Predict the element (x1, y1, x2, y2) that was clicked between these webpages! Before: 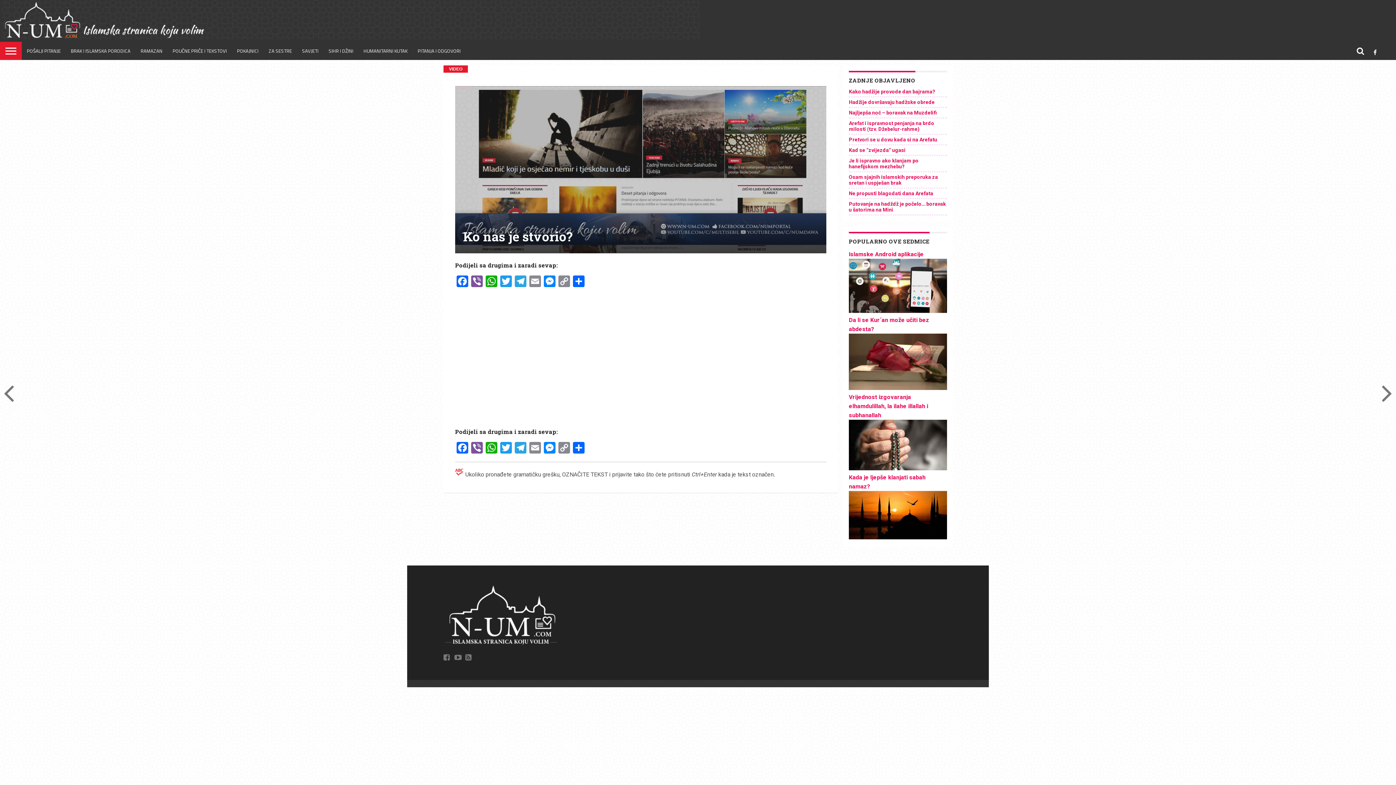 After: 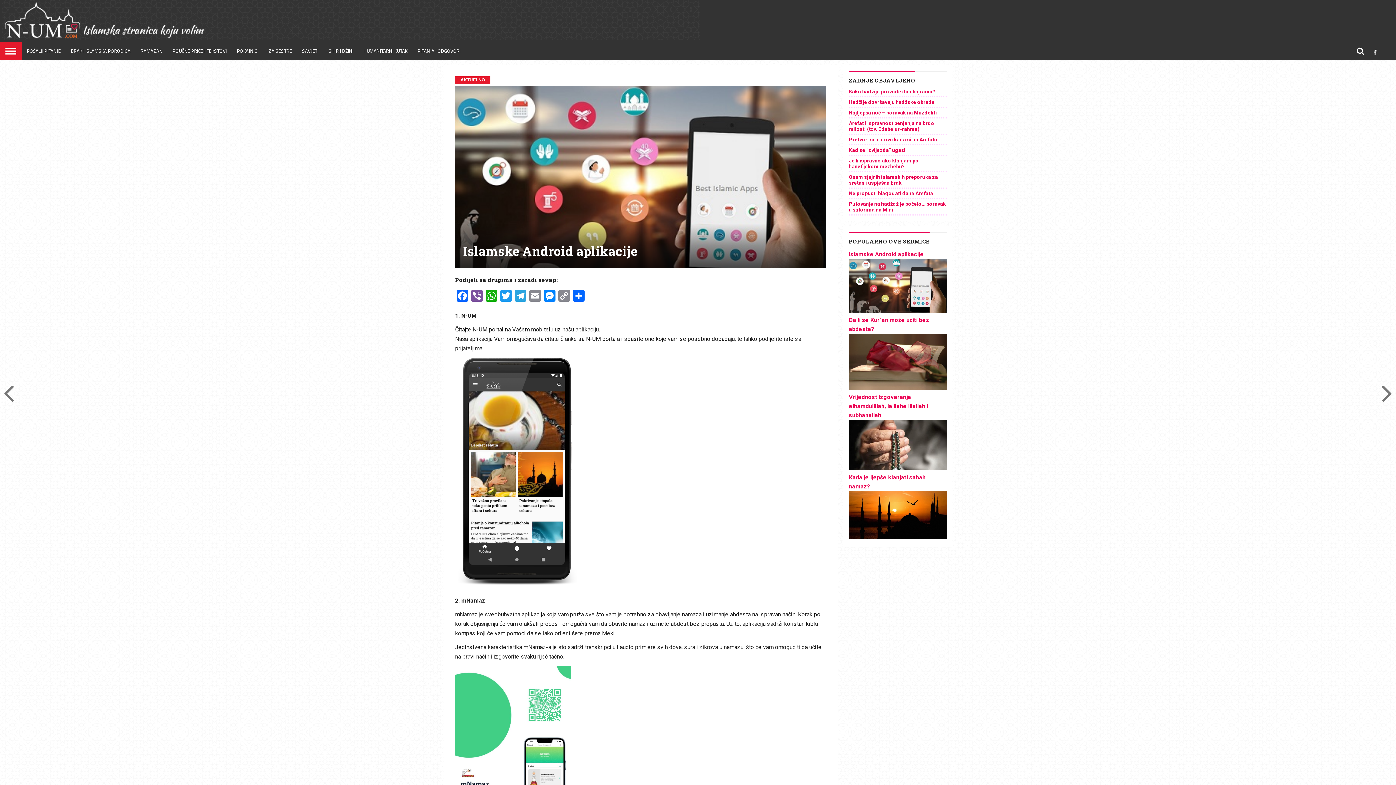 Action: bbox: (849, 250, 924, 257) label: Islamske Android aplikacije